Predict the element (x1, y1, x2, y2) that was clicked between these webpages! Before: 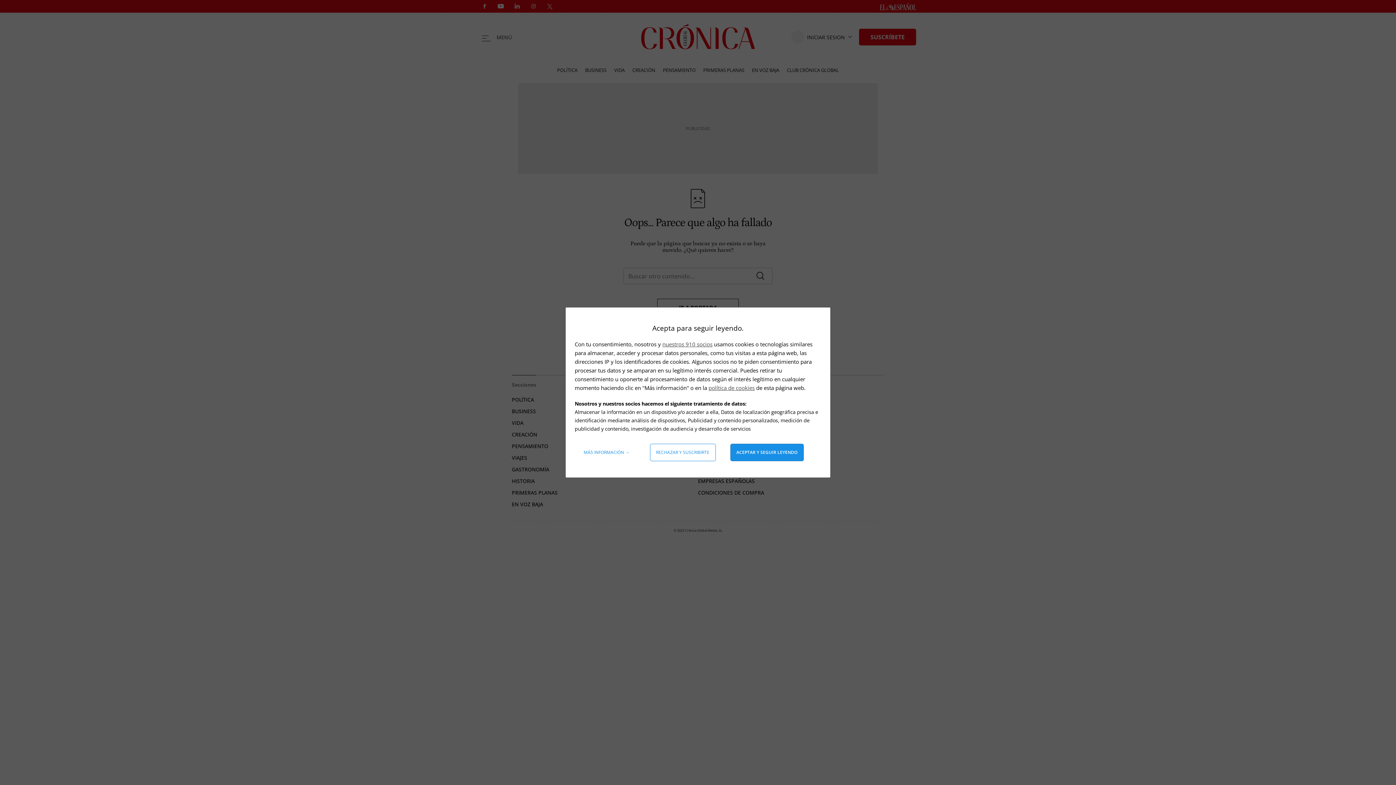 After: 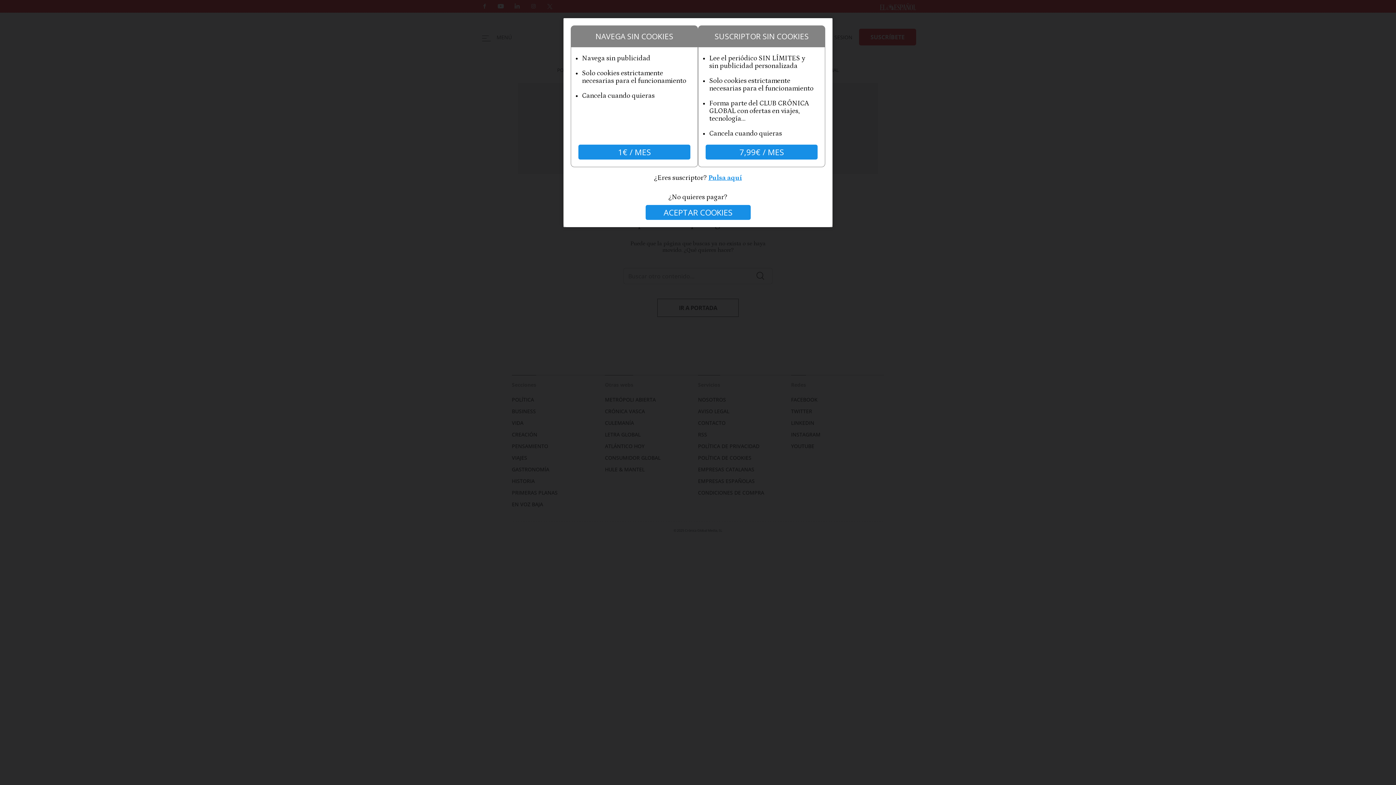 Action: bbox: (650, 444, 715, 461) label: Rechazar y suscribirte